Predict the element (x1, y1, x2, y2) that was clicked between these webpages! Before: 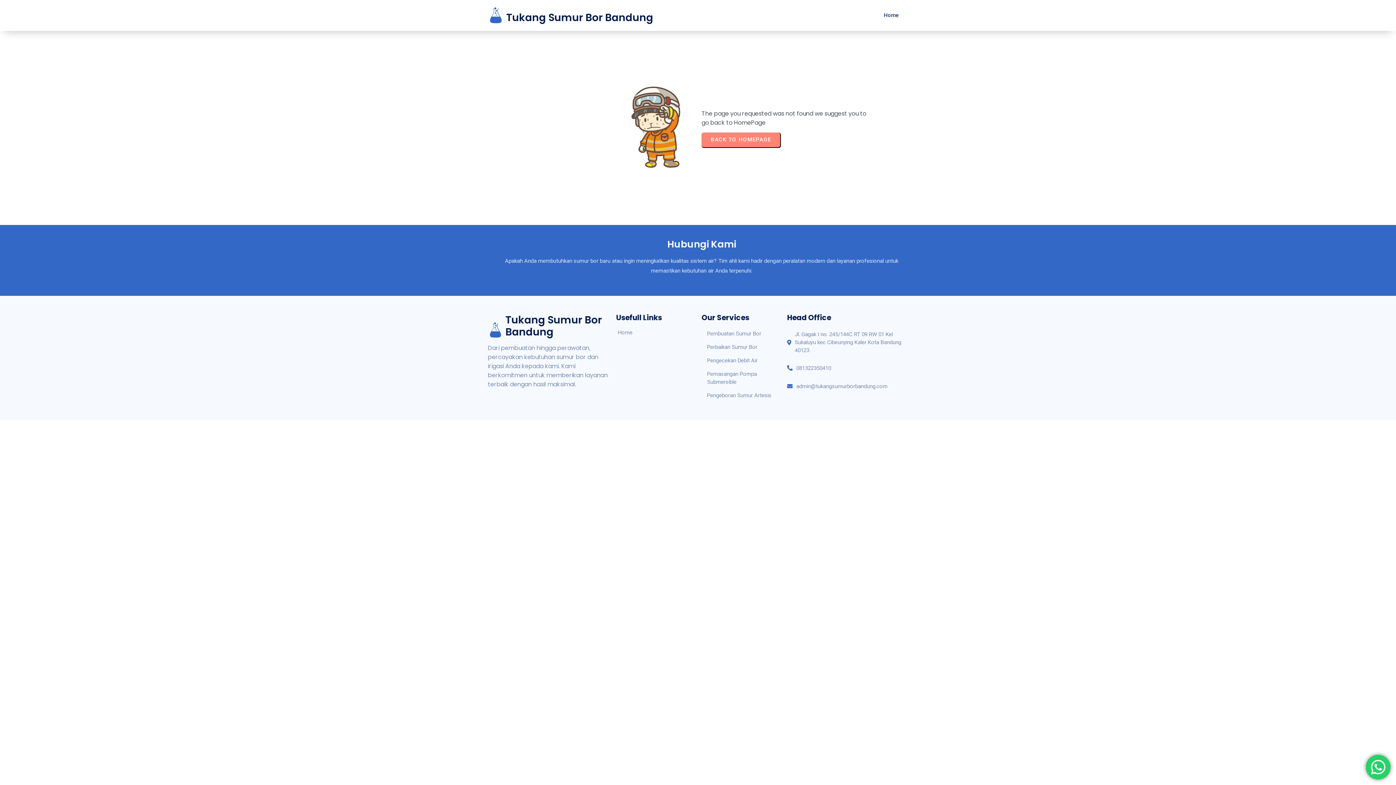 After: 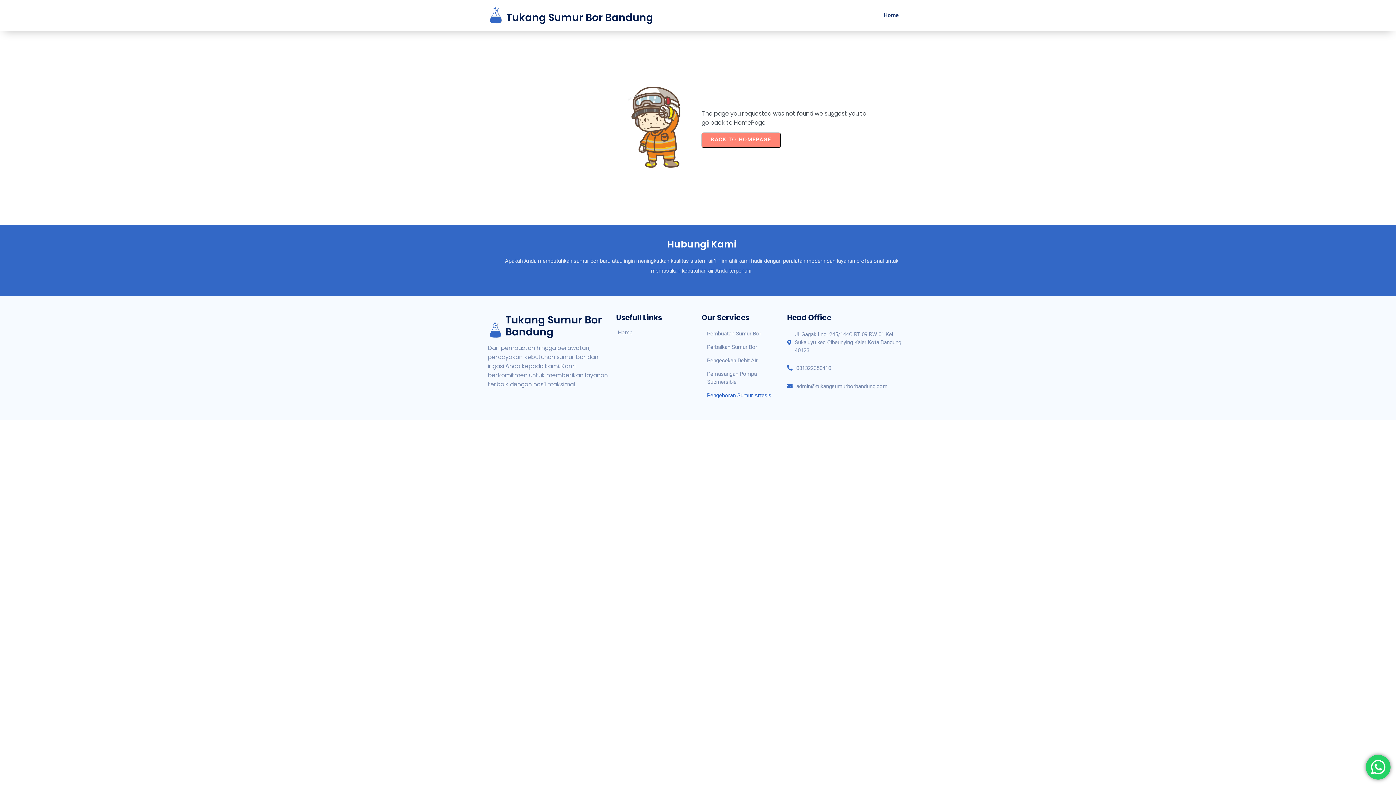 Action: bbox: (701, 388, 780, 402) label: Pengeboran Sumur Artesis